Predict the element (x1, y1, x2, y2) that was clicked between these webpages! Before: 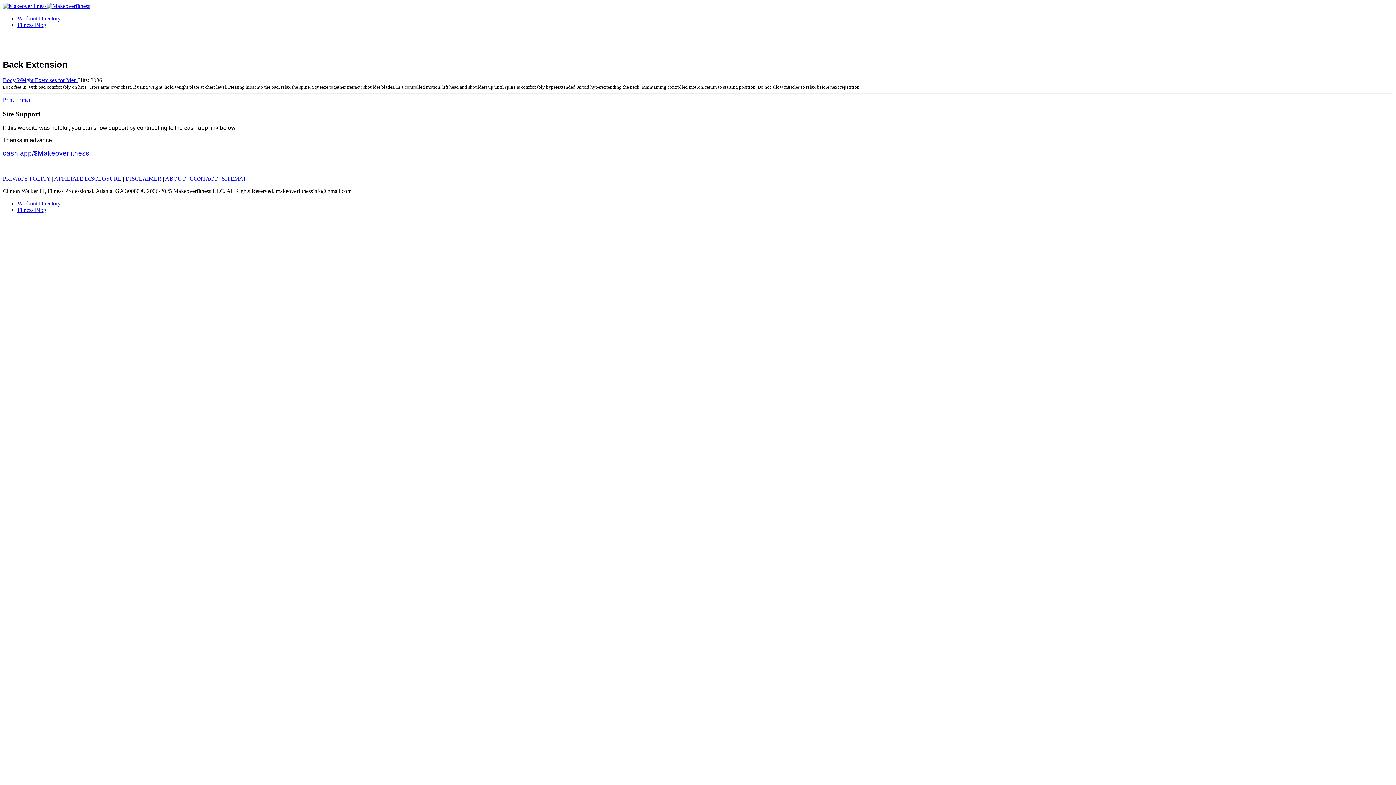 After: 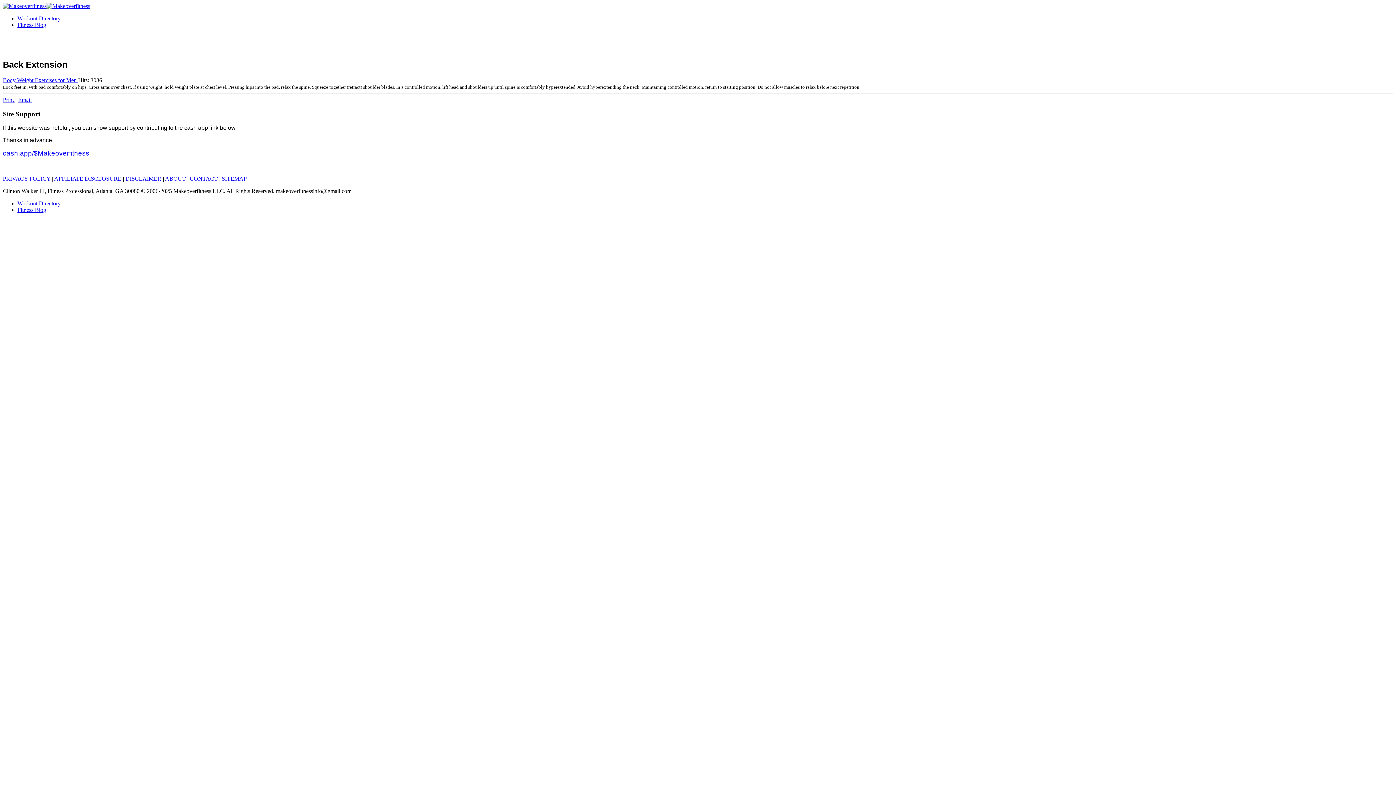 Action: bbox: (221, 175, 246, 181) label: SITEMAP